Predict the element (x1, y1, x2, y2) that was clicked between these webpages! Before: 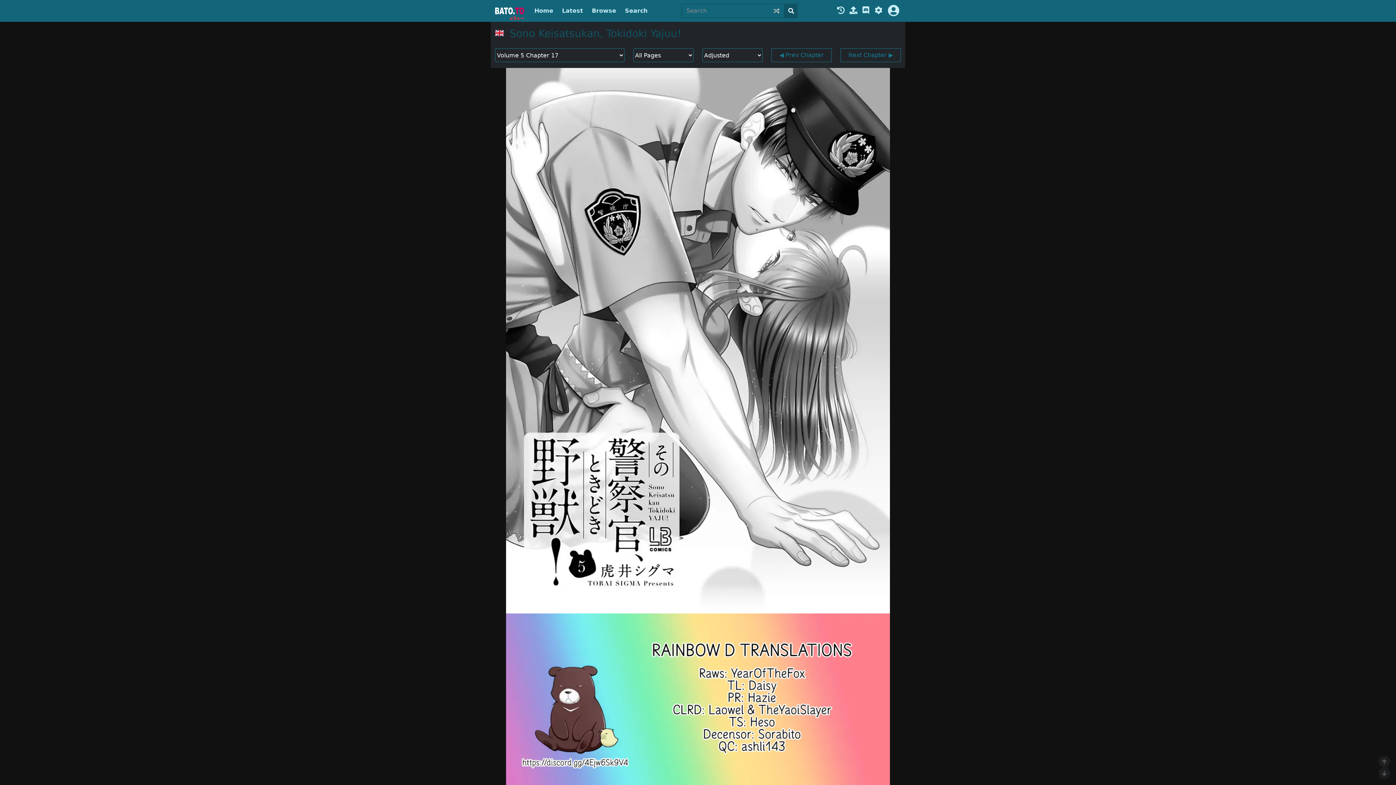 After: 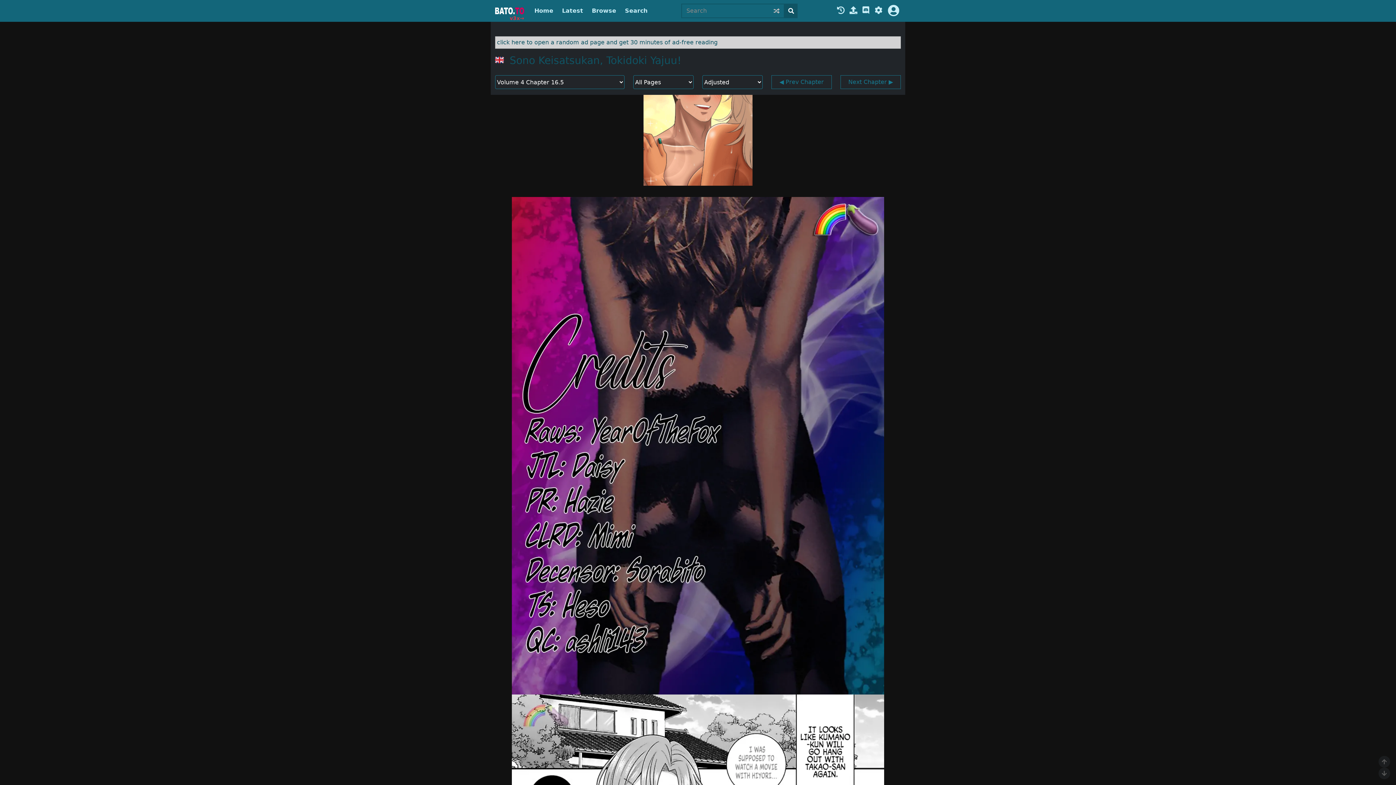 Action: label: ◀ Prev Chapter bbox: (771, 48, 831, 62)